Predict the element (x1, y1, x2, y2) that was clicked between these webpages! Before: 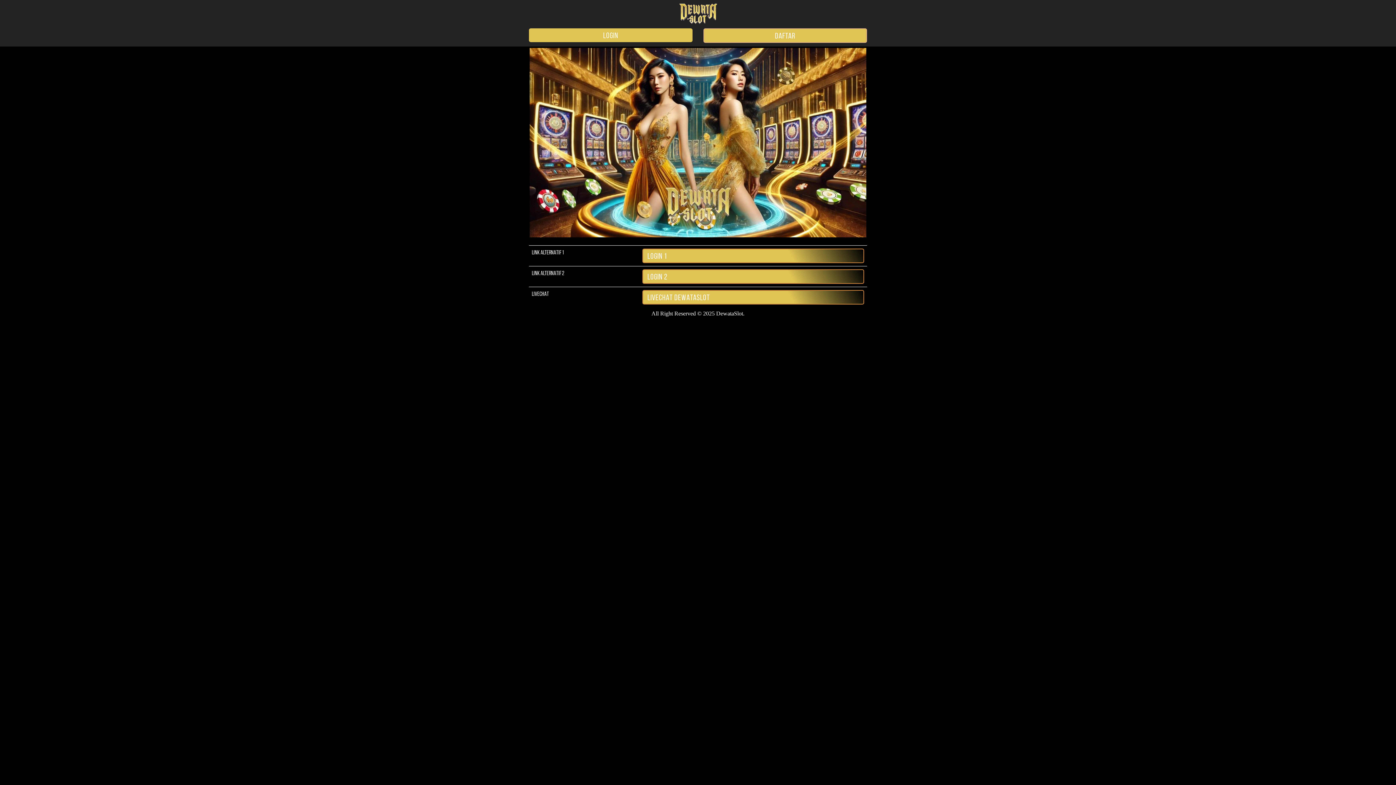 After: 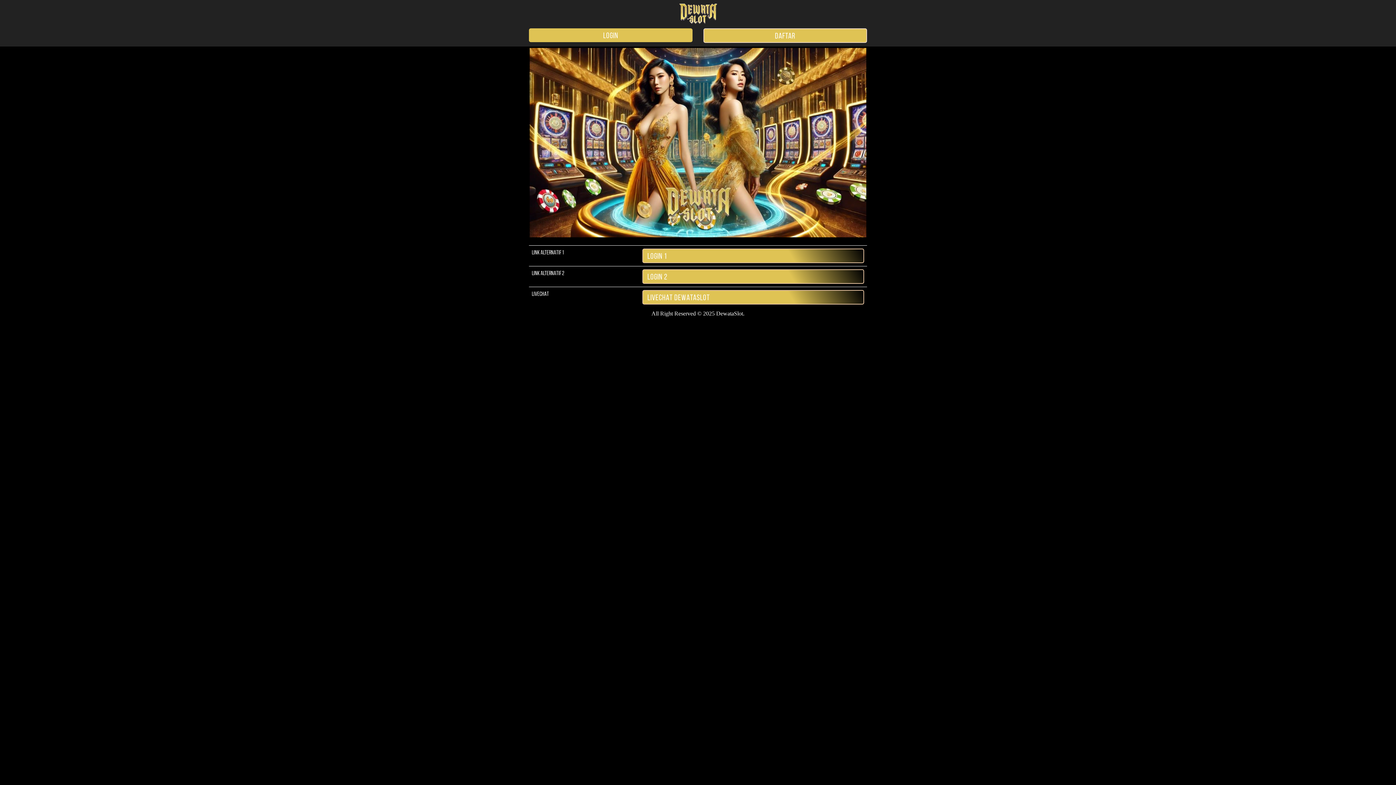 Action: bbox: (642, 290, 864, 304) label: LIVECHAT DEWATASLOT